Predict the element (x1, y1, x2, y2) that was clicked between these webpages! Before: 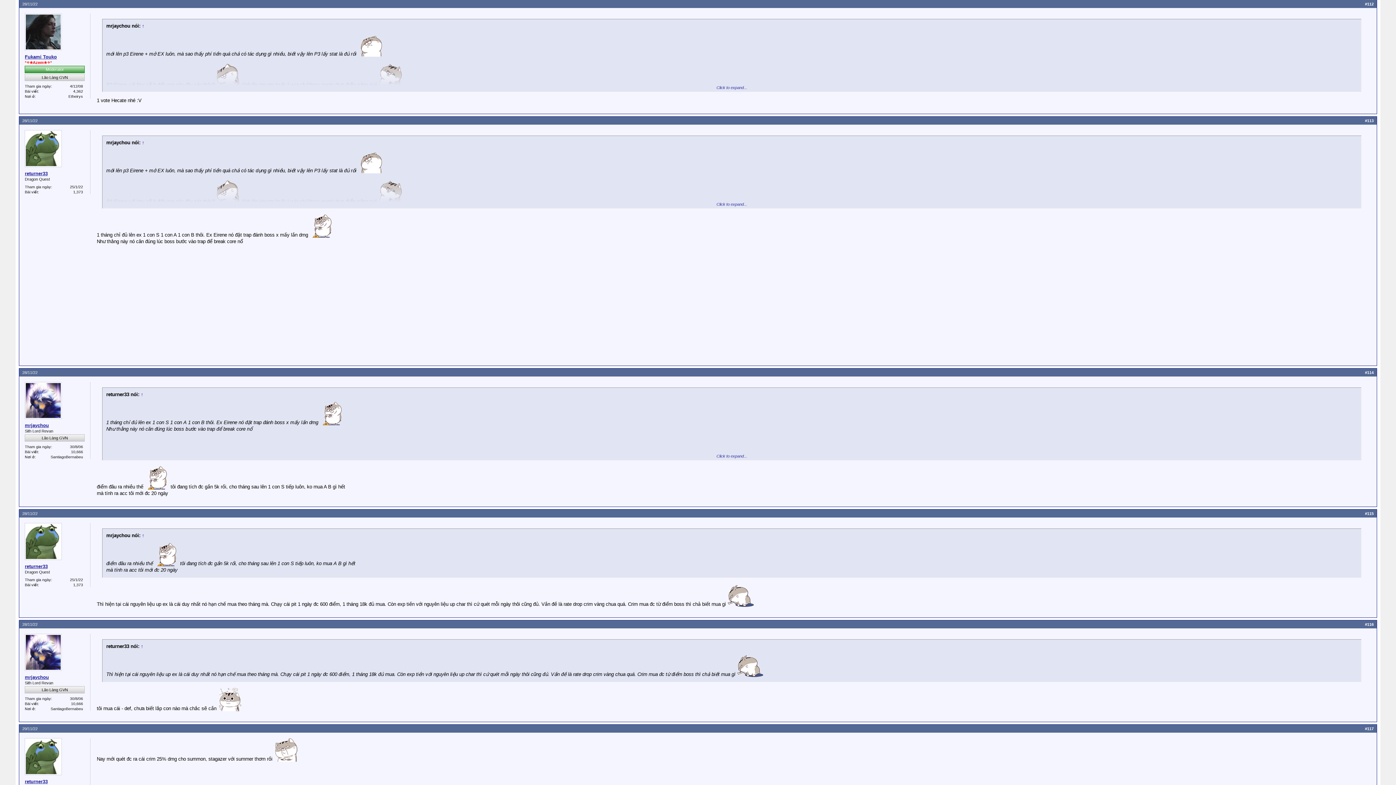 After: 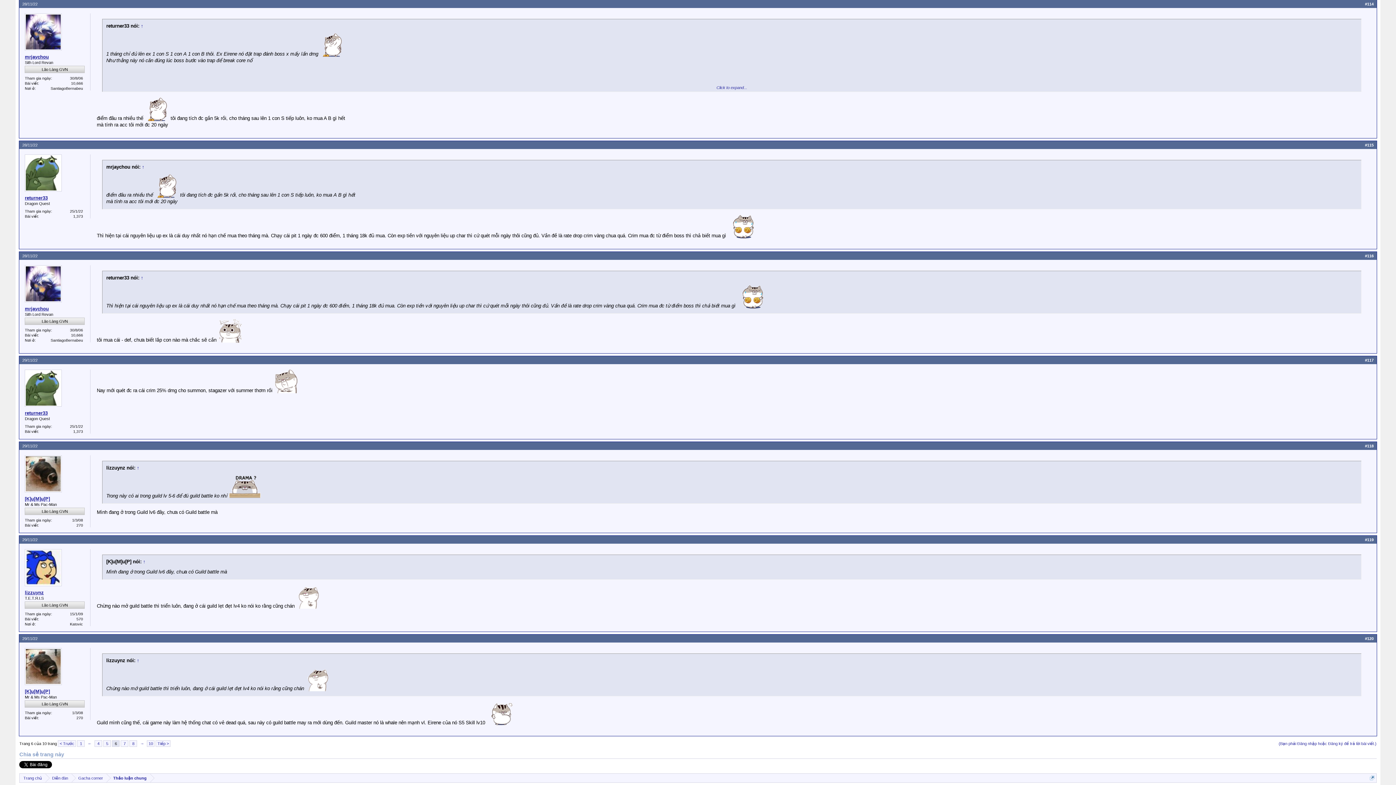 Action: label: 28/11/22 bbox: (22, 370, 37, 375)